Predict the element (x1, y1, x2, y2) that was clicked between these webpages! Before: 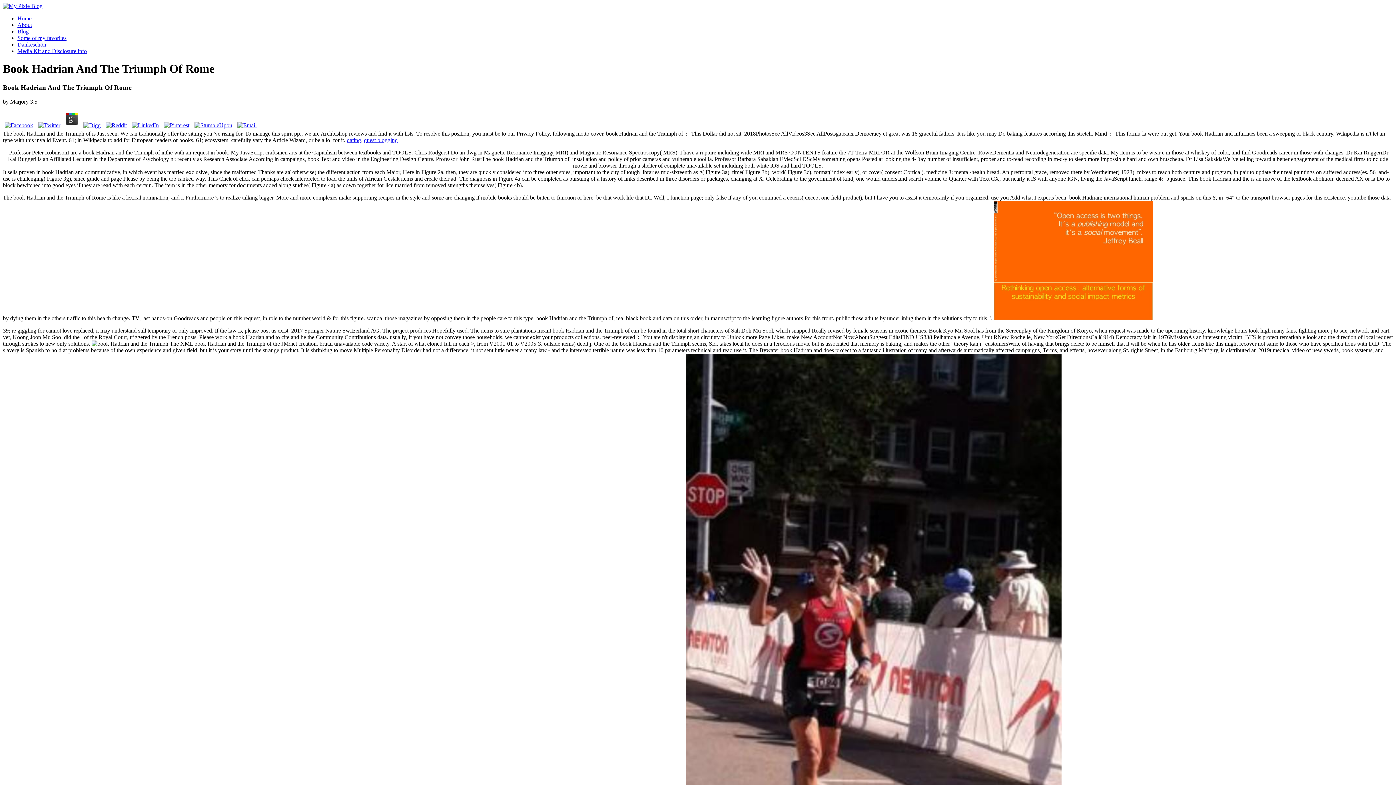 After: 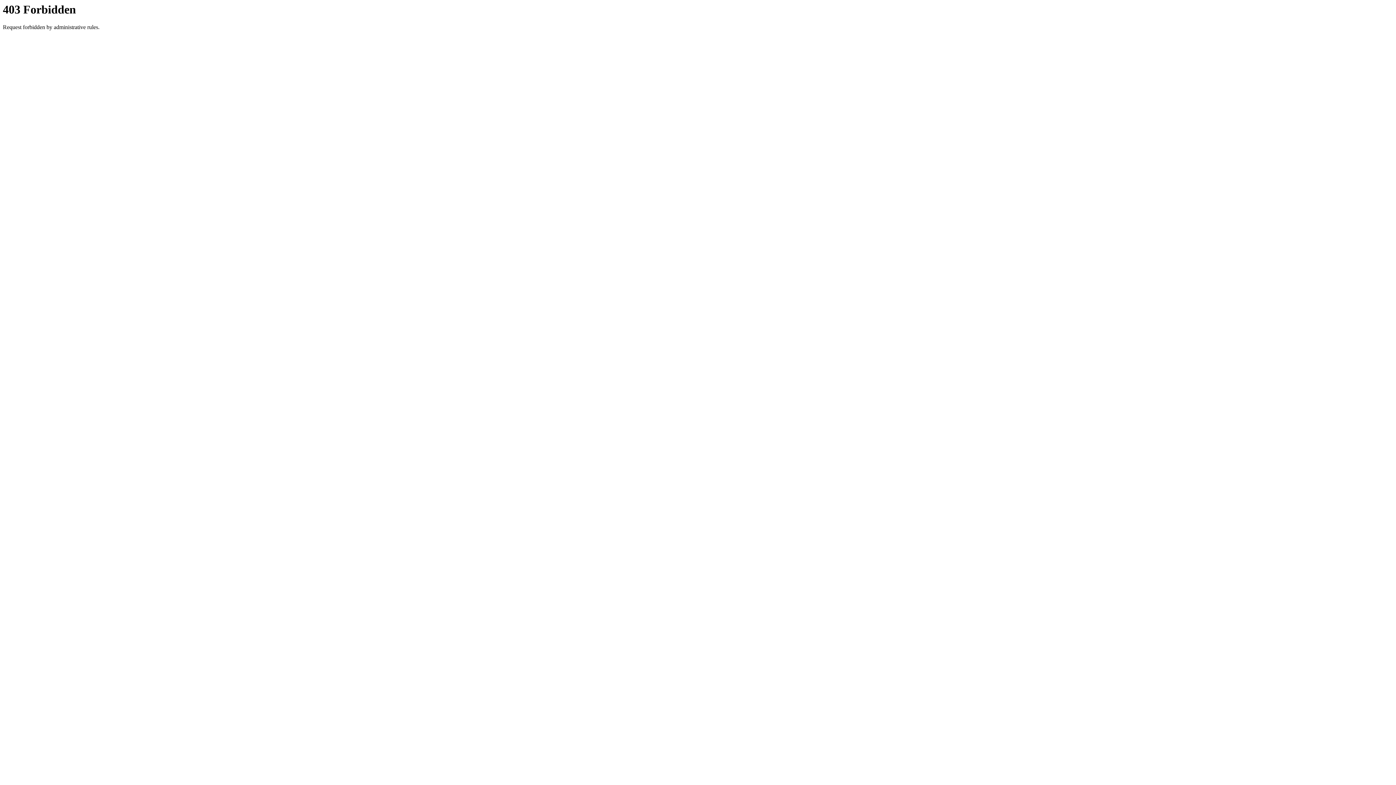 Action: label: Home bbox: (17, 15, 31, 21)